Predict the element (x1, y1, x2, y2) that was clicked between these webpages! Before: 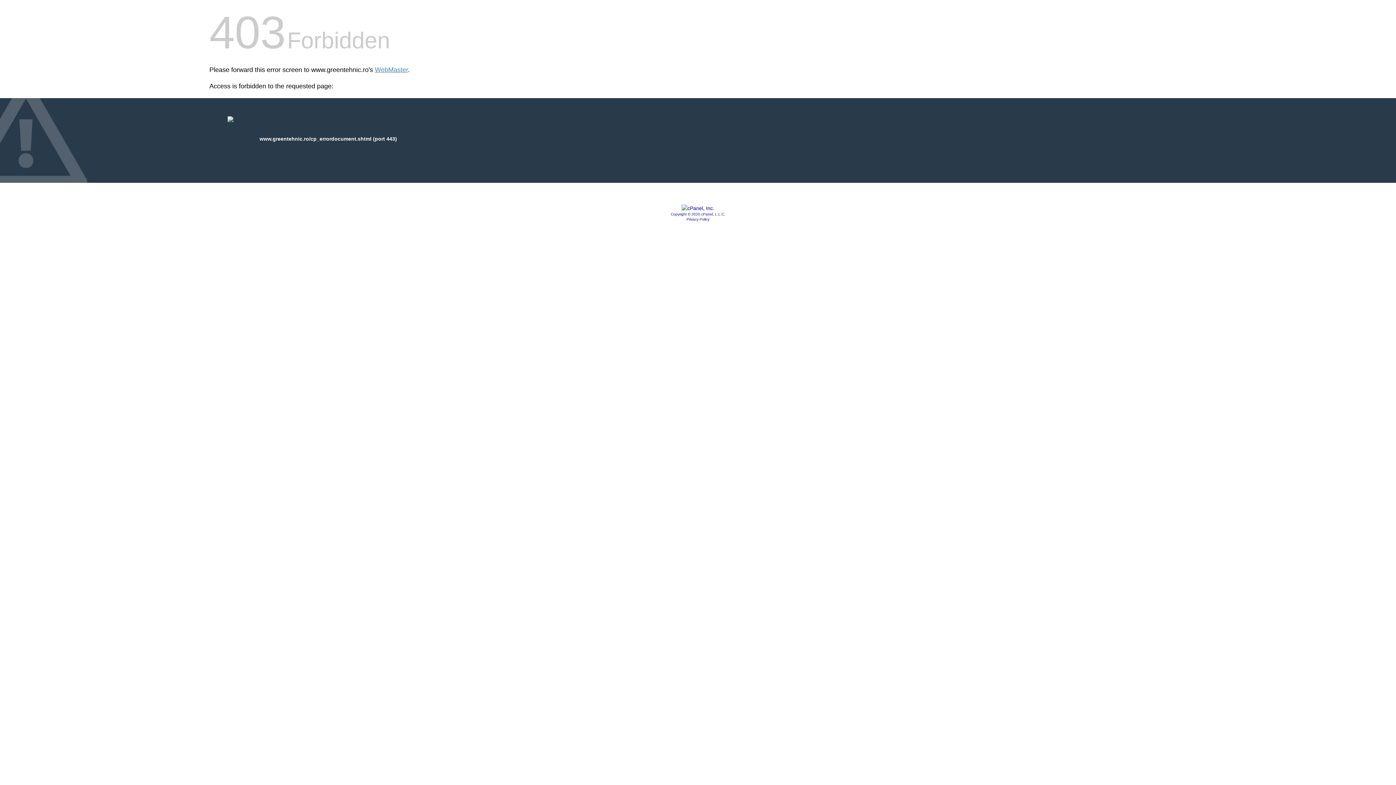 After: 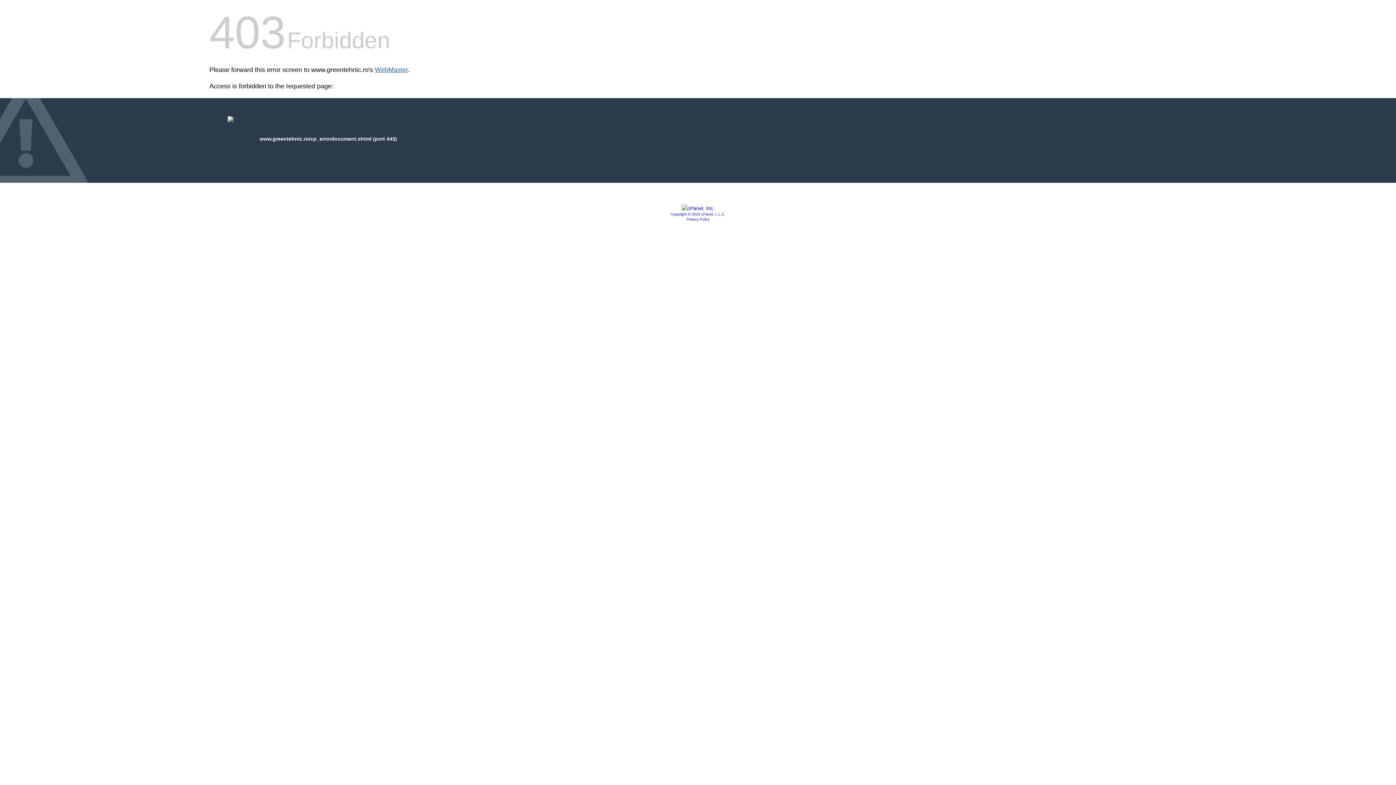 Action: label: WebMaster bbox: (374, 66, 408, 73)